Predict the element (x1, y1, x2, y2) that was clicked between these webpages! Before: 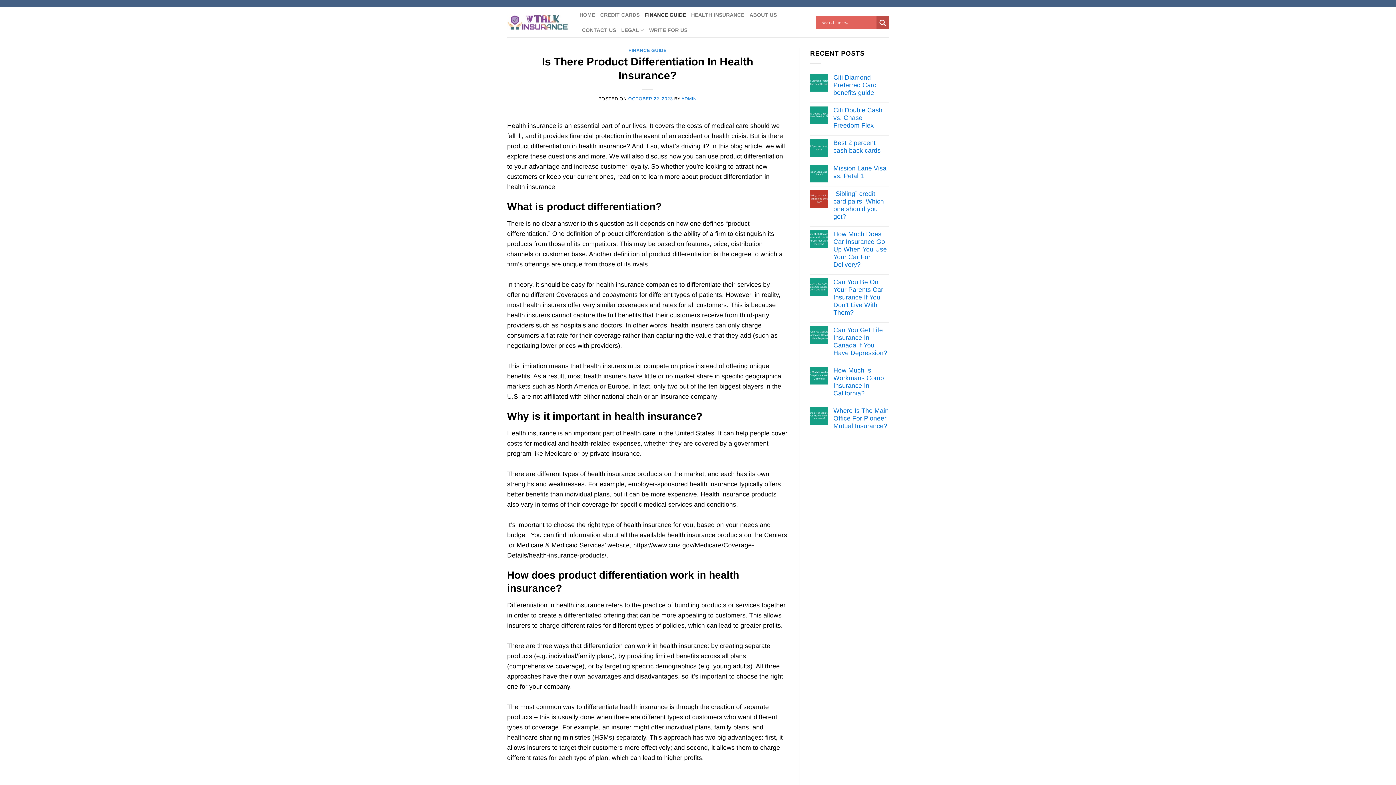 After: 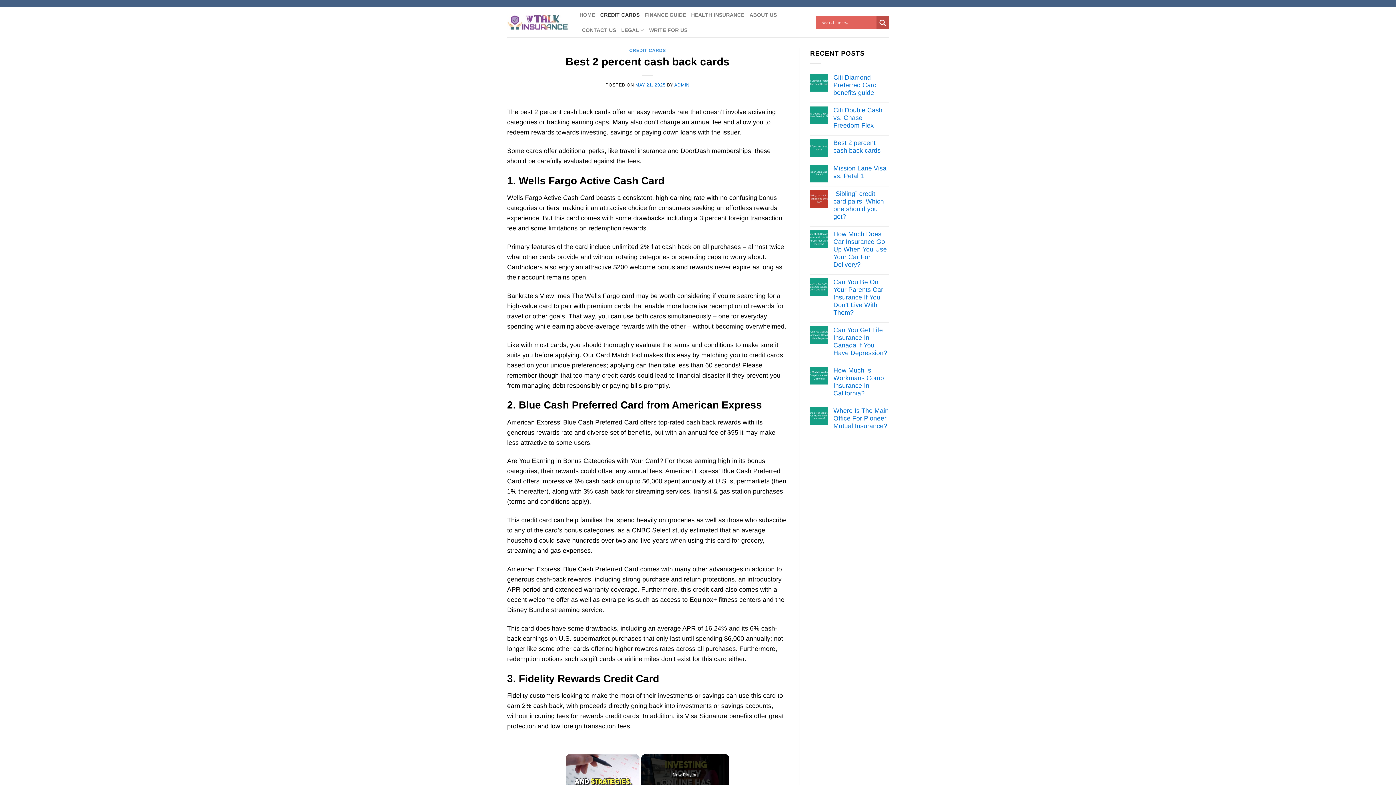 Action: bbox: (833, 139, 889, 154) label: Best 2 percent cash back cards